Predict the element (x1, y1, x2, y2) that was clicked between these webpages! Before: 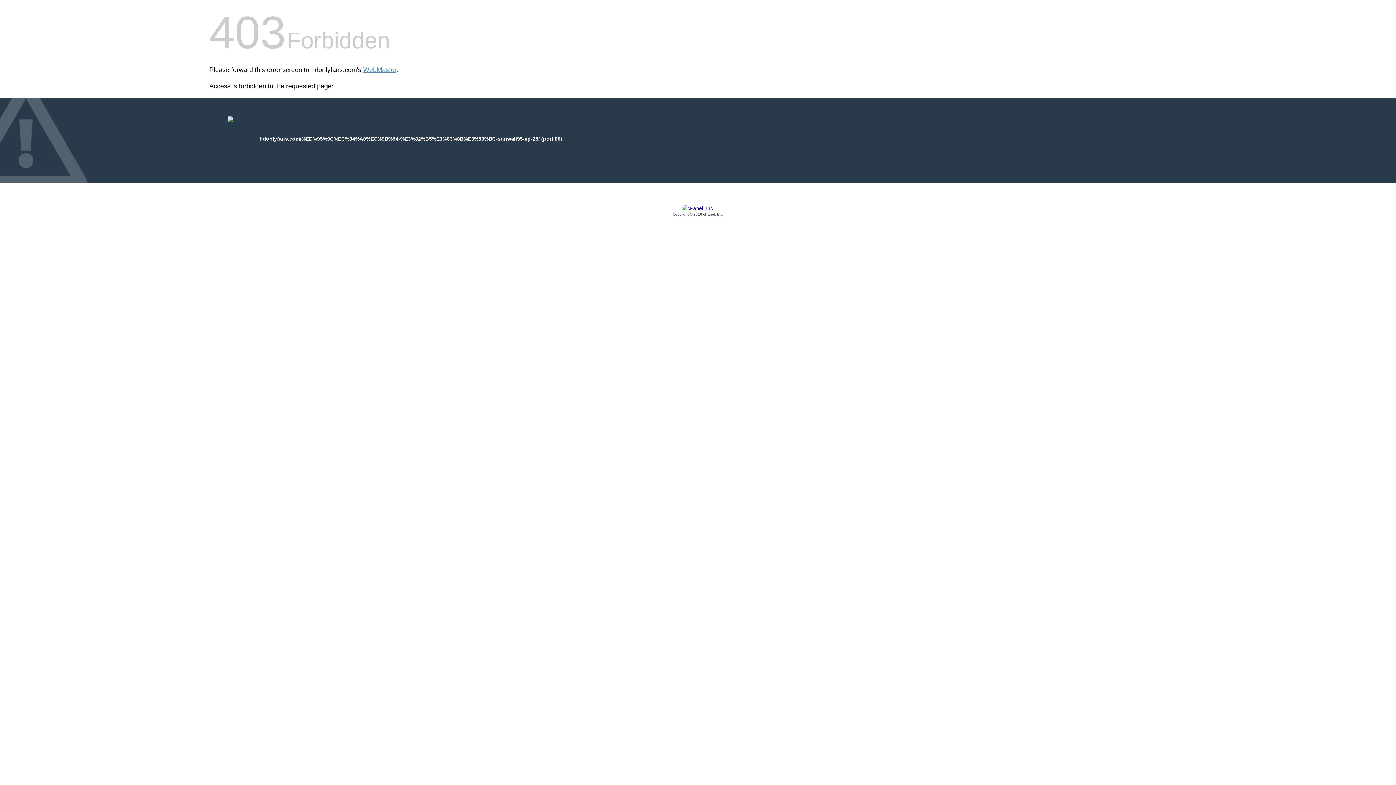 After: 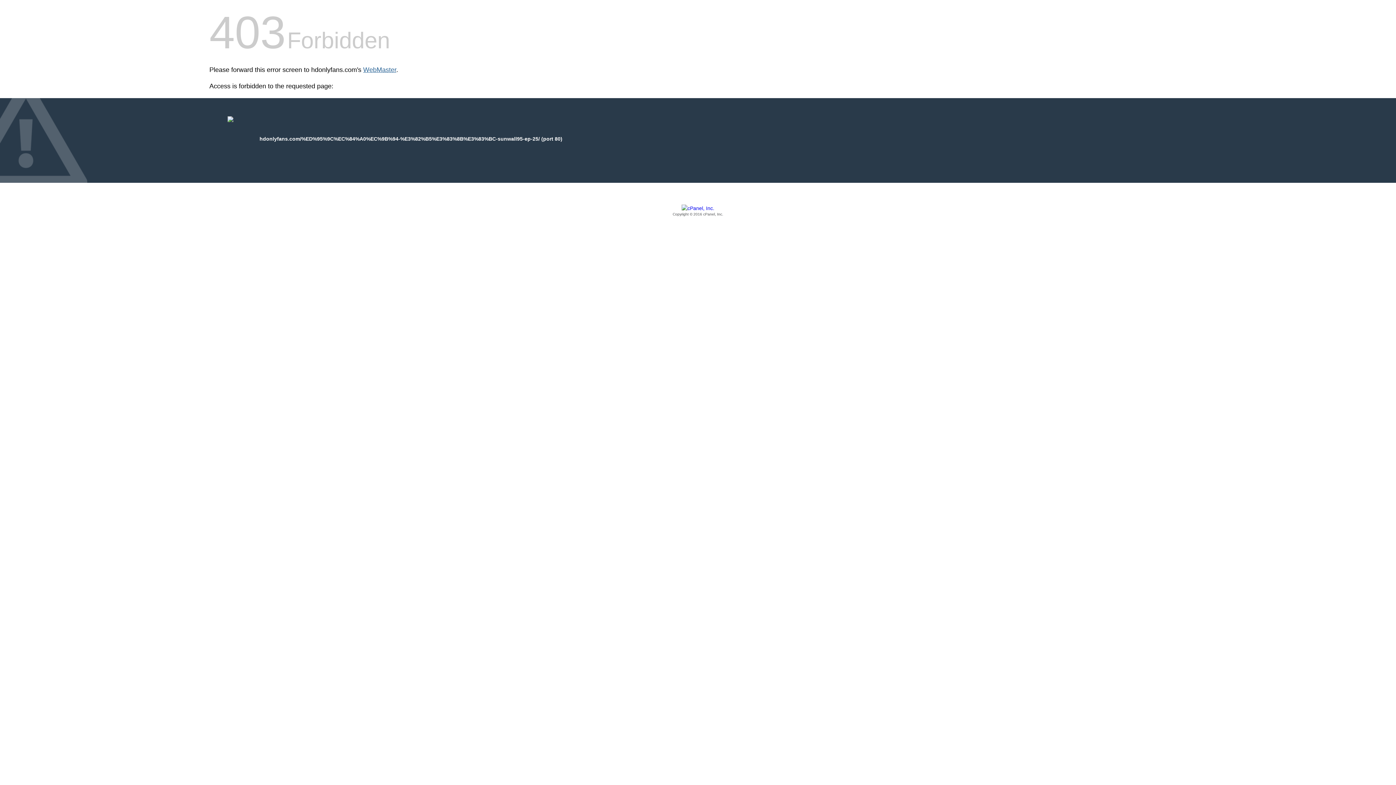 Action: bbox: (363, 66, 396, 73) label: WebMaster